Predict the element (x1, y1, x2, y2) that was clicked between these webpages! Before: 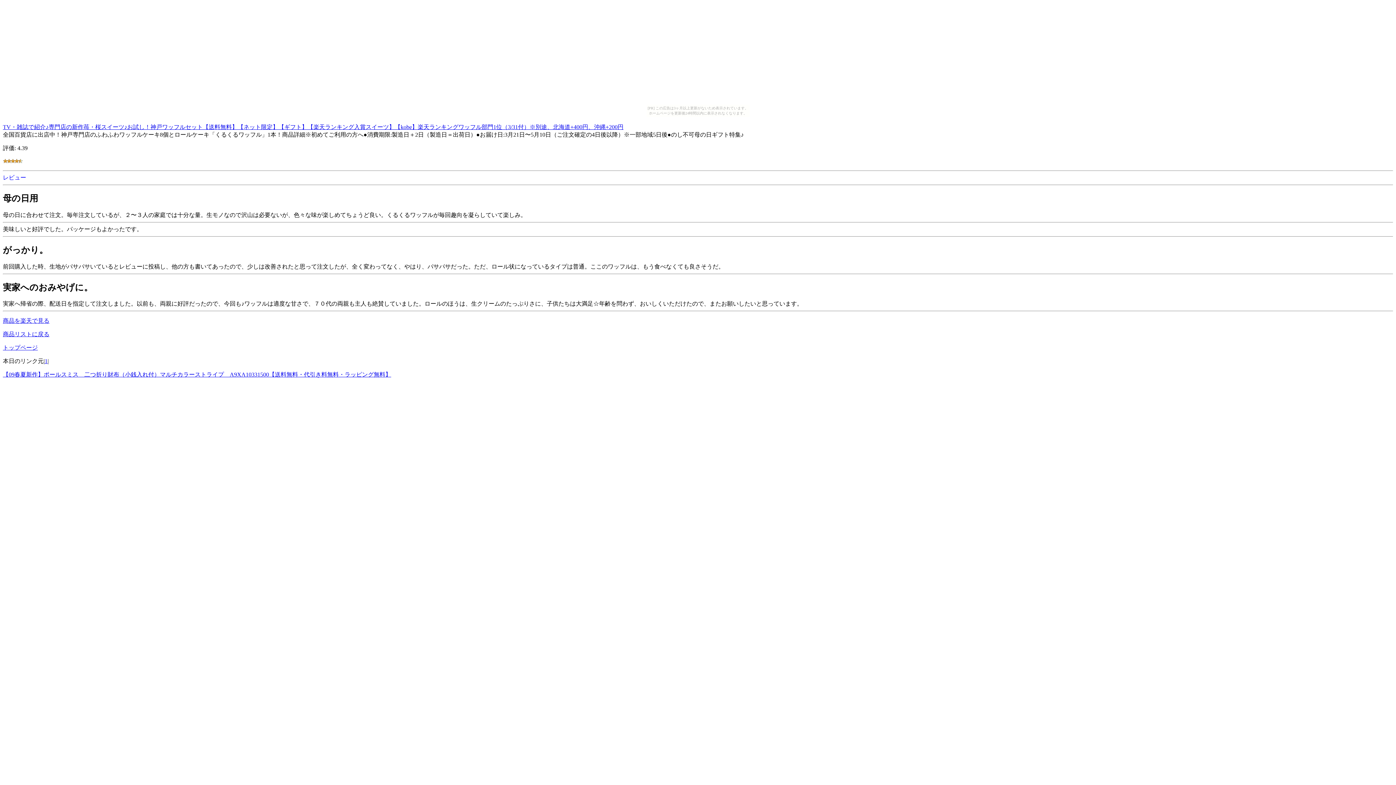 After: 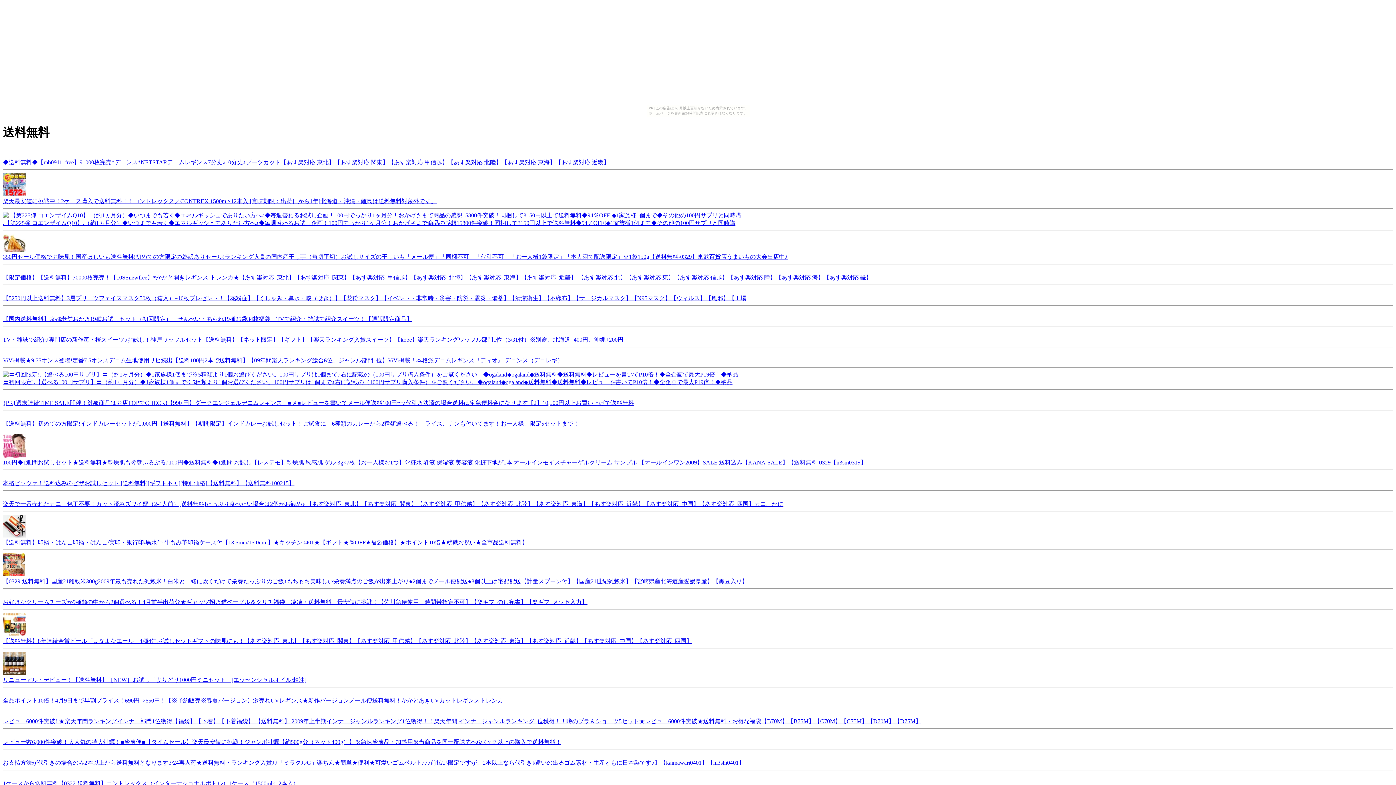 Action: label: 商品リストに戻る bbox: (2, 331, 49, 337)